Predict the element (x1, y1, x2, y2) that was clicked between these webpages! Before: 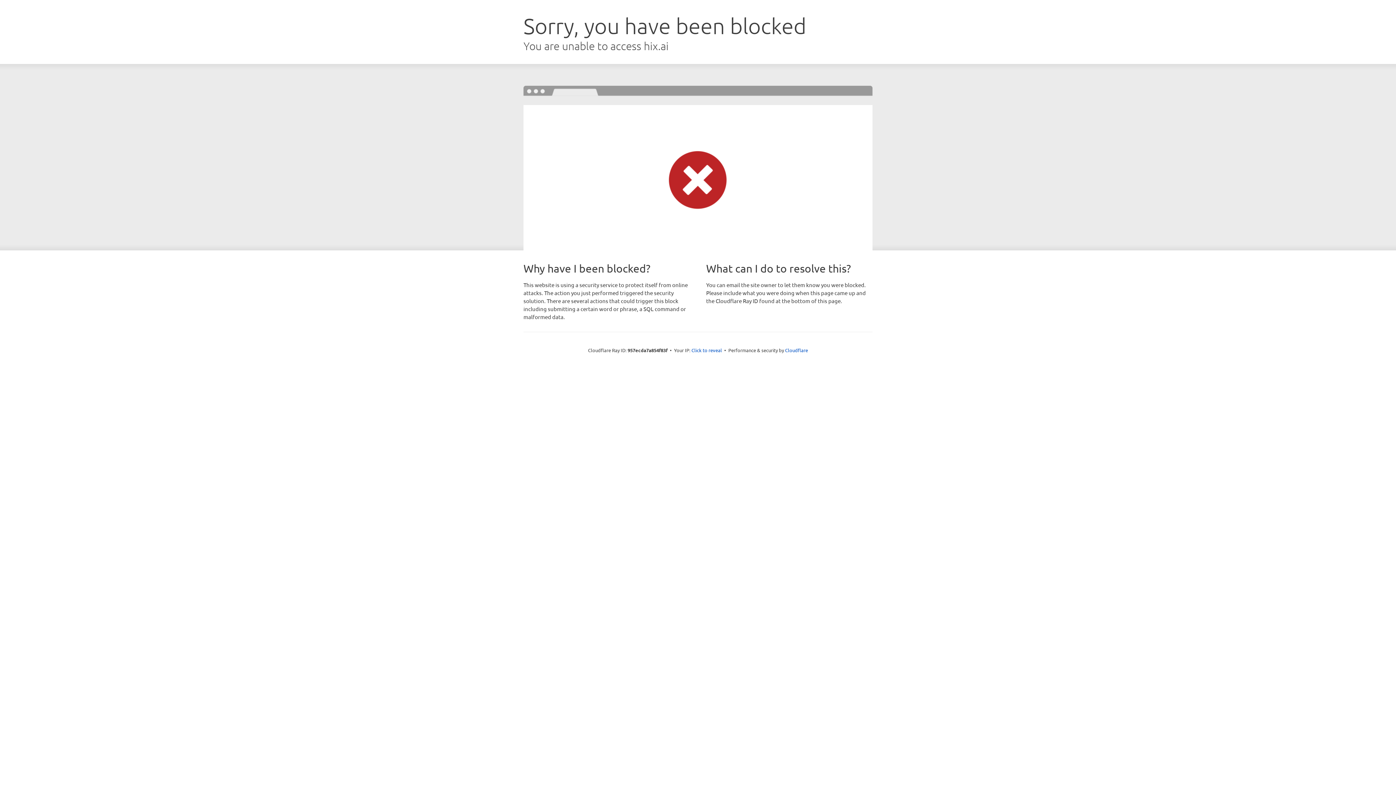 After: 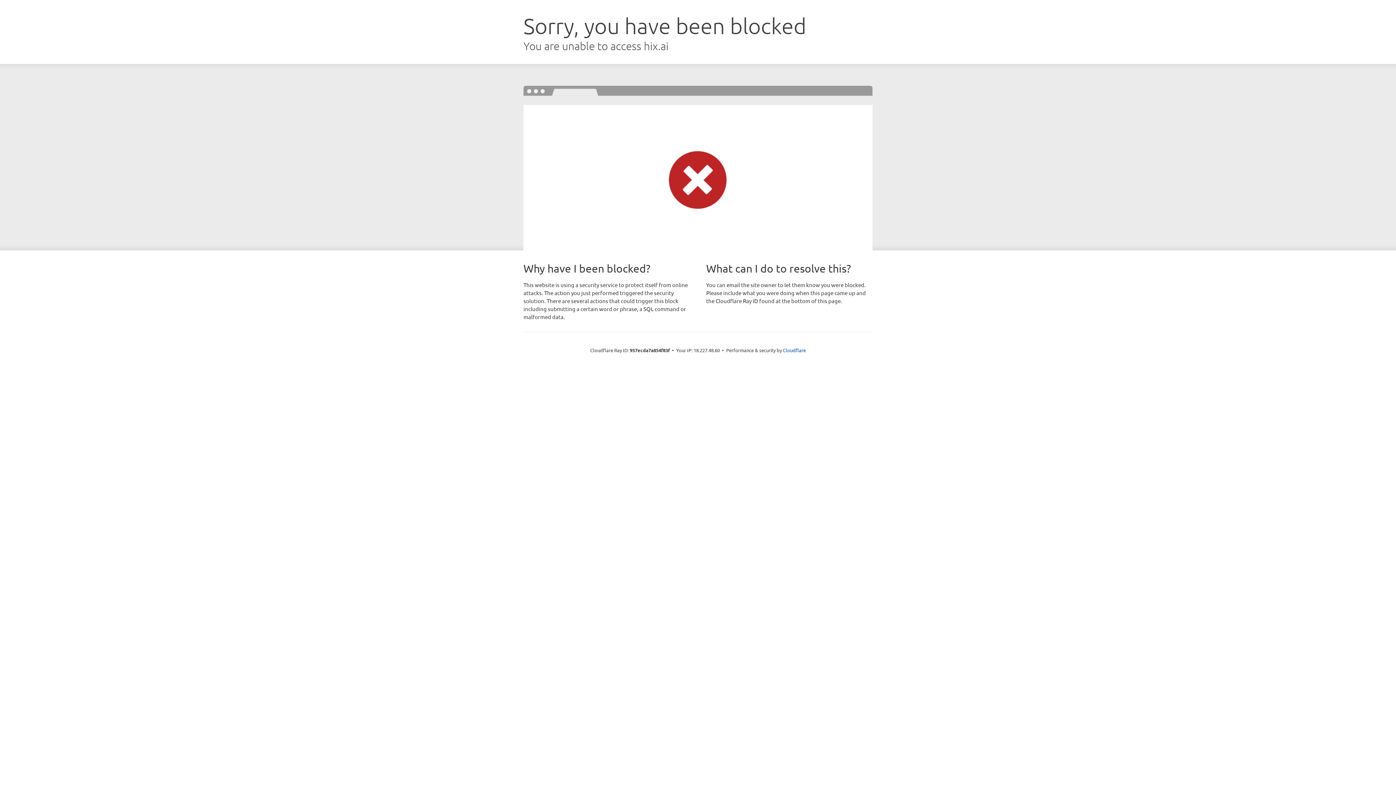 Action: label: Click to reveal bbox: (691, 346, 722, 353)